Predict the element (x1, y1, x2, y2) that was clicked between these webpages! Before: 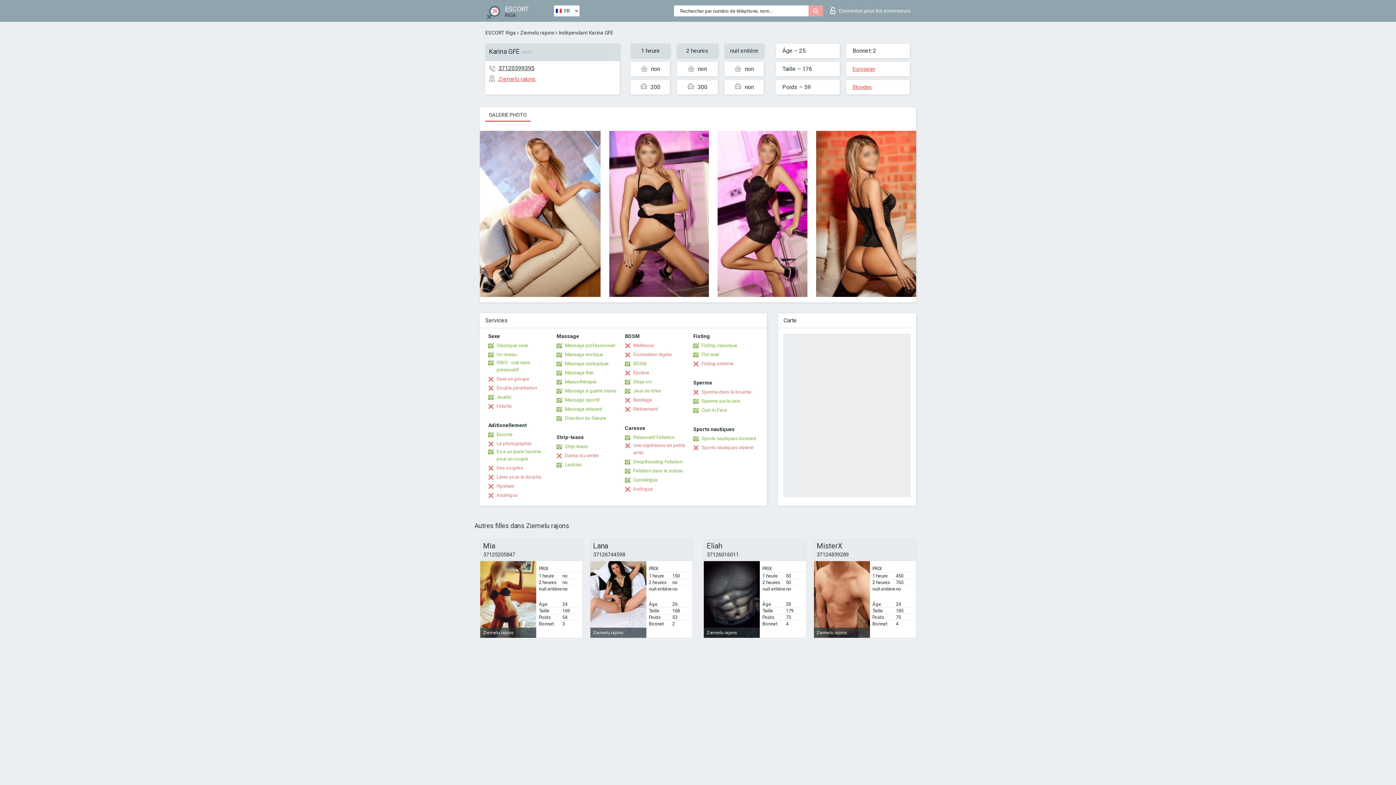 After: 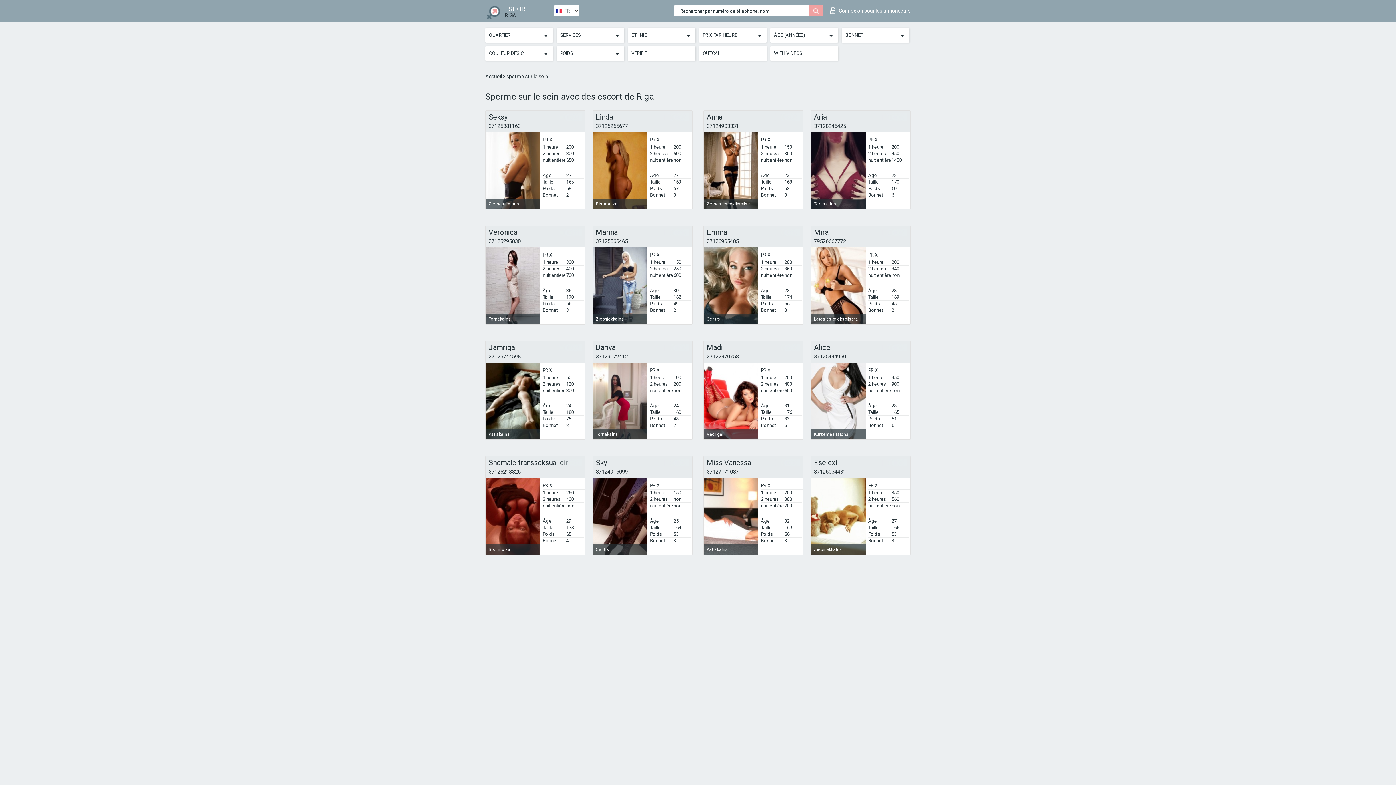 Action: label: Sperme sur le sein bbox: (693, 397, 740, 405)